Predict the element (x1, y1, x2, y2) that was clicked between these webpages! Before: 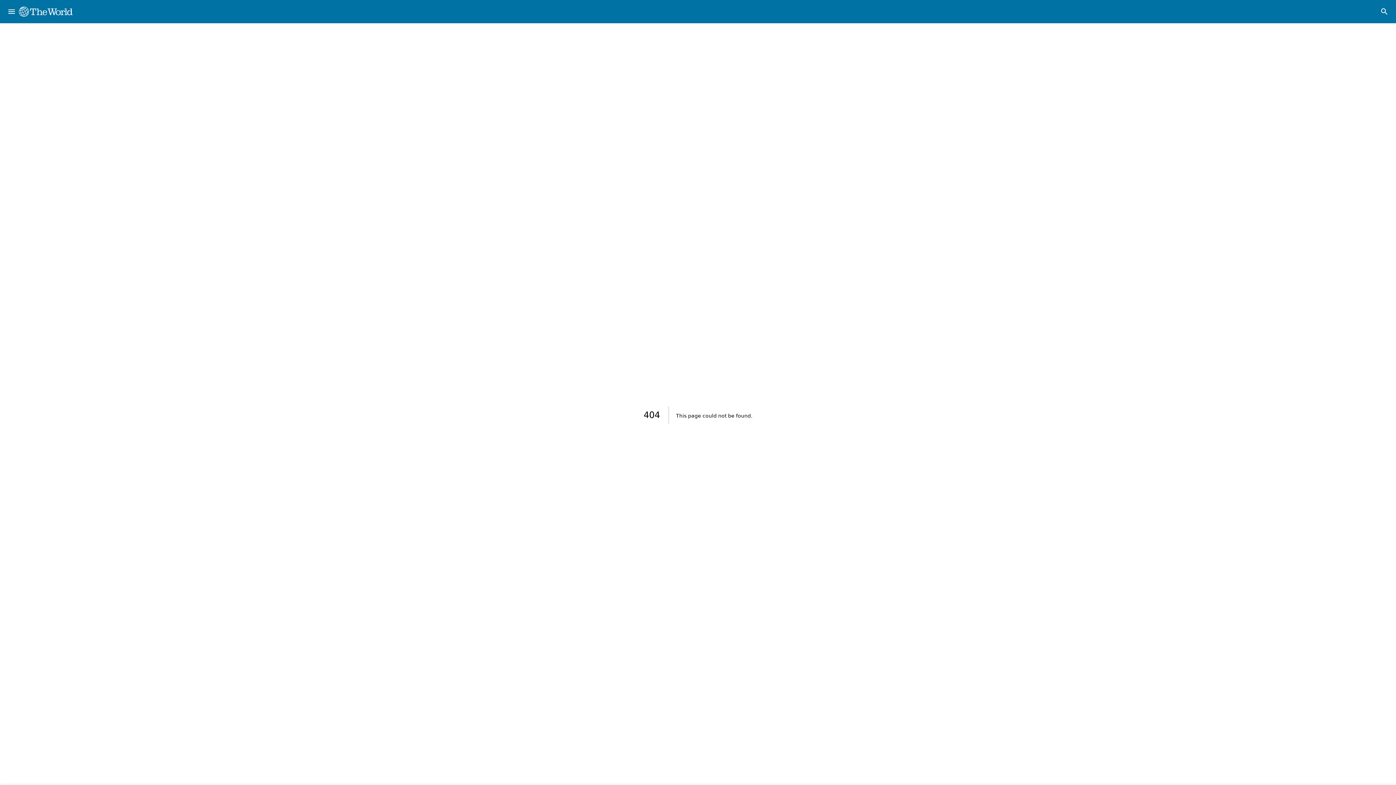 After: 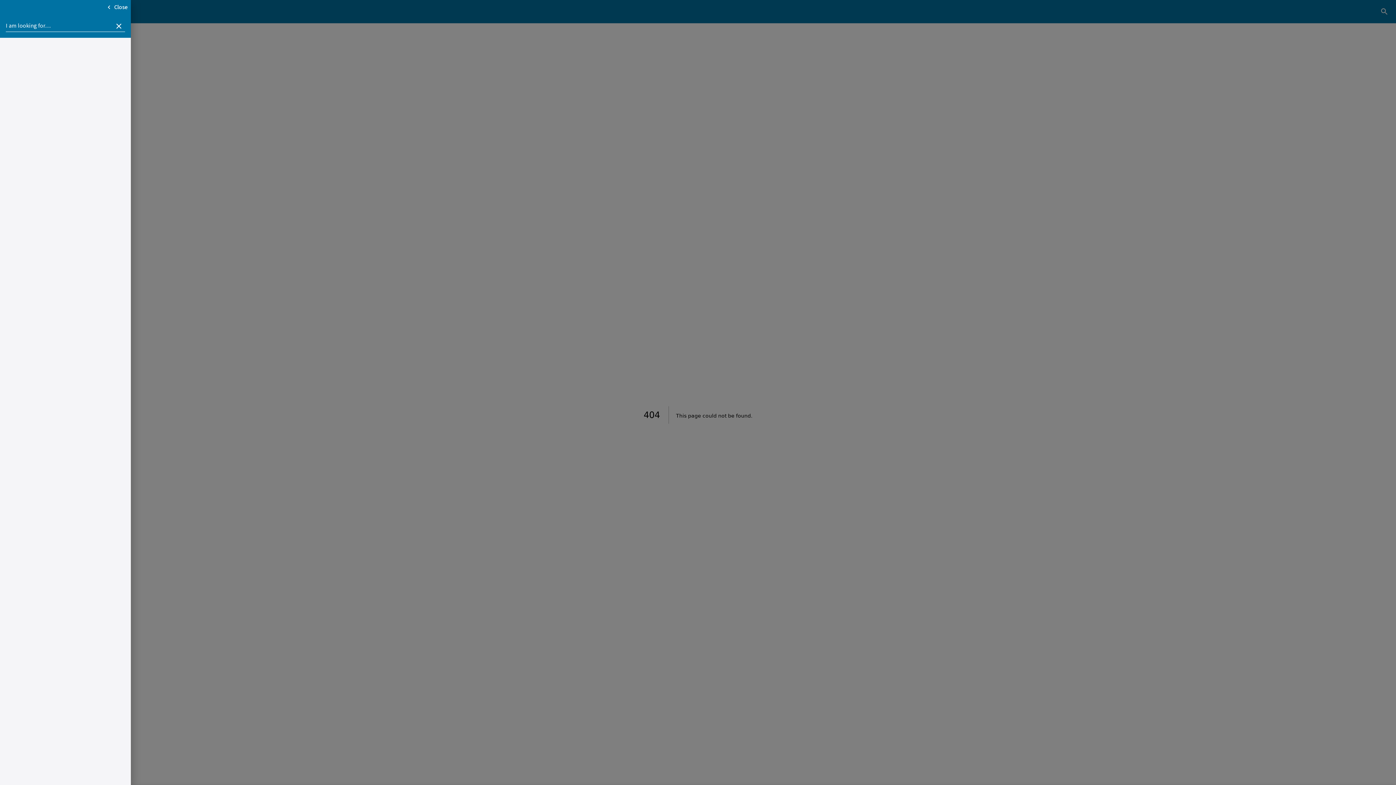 Action: label: menu bbox: (4, 4, 18, 18)